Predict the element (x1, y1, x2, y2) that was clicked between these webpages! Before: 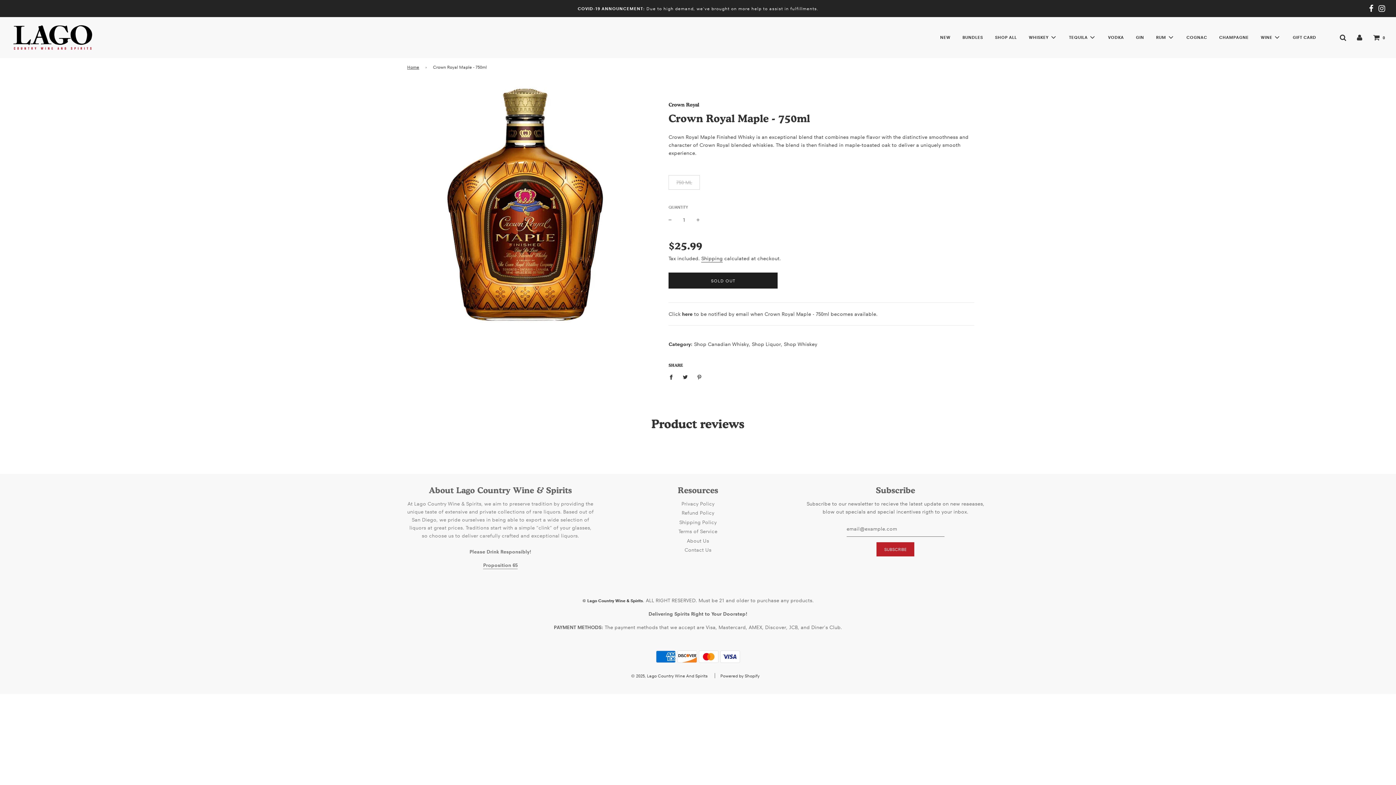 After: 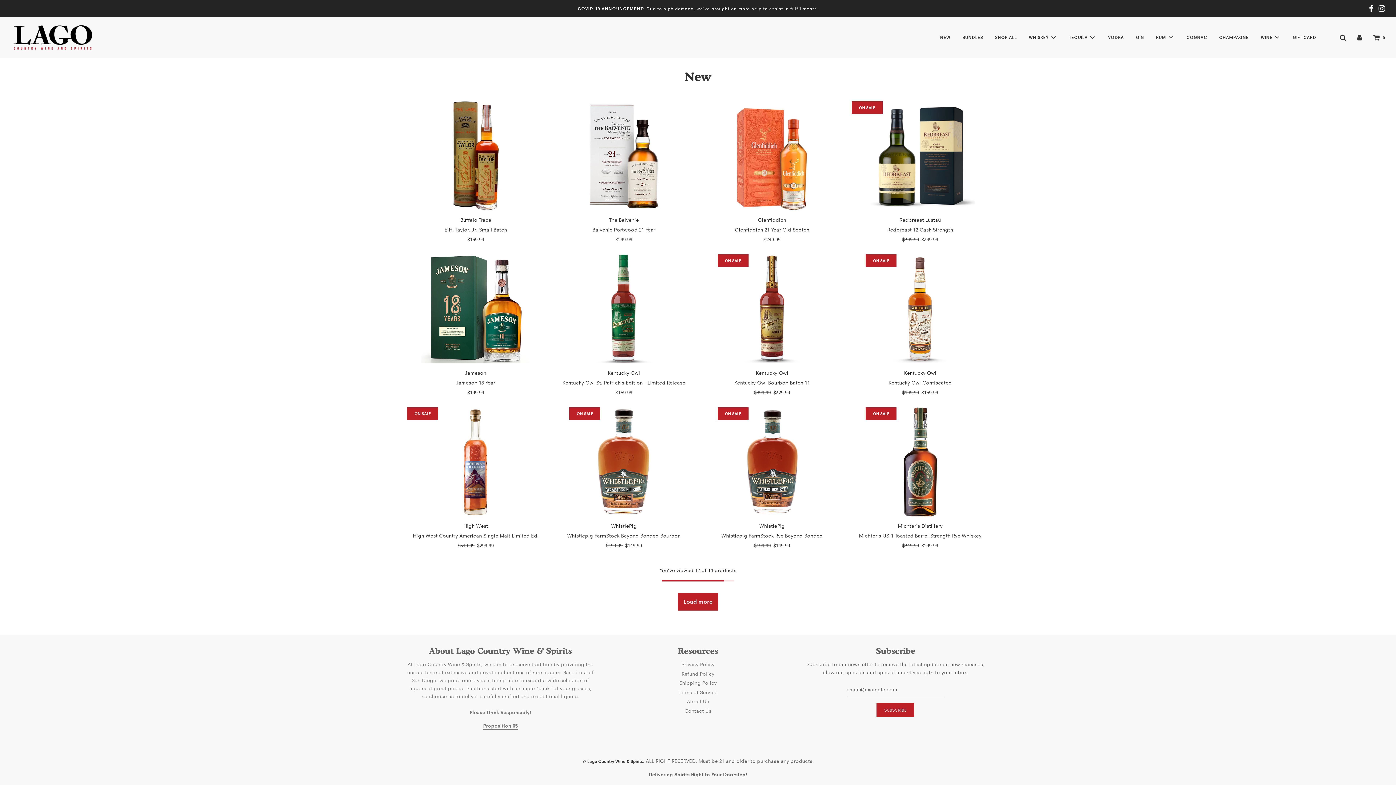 Action: label: NEW bbox: (934, 29, 956, 45)